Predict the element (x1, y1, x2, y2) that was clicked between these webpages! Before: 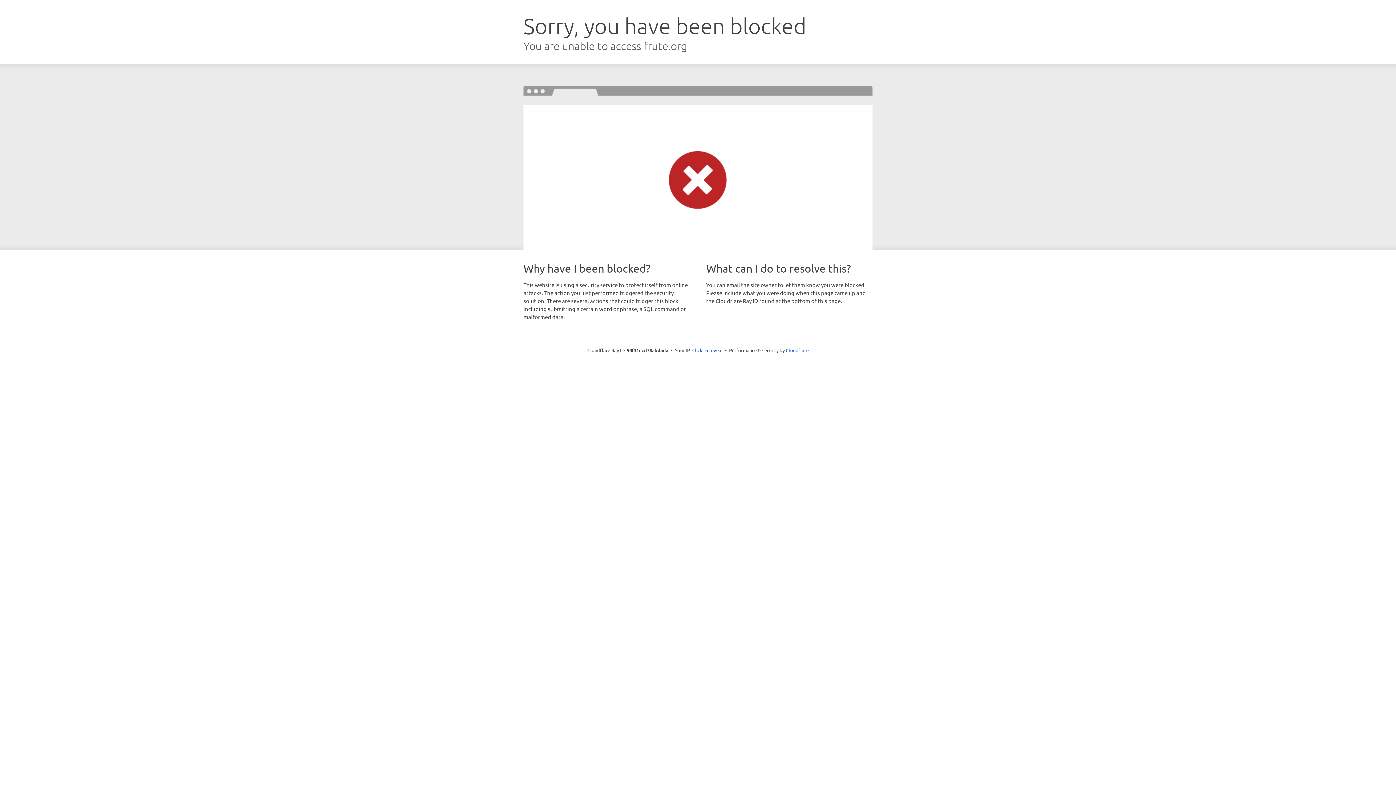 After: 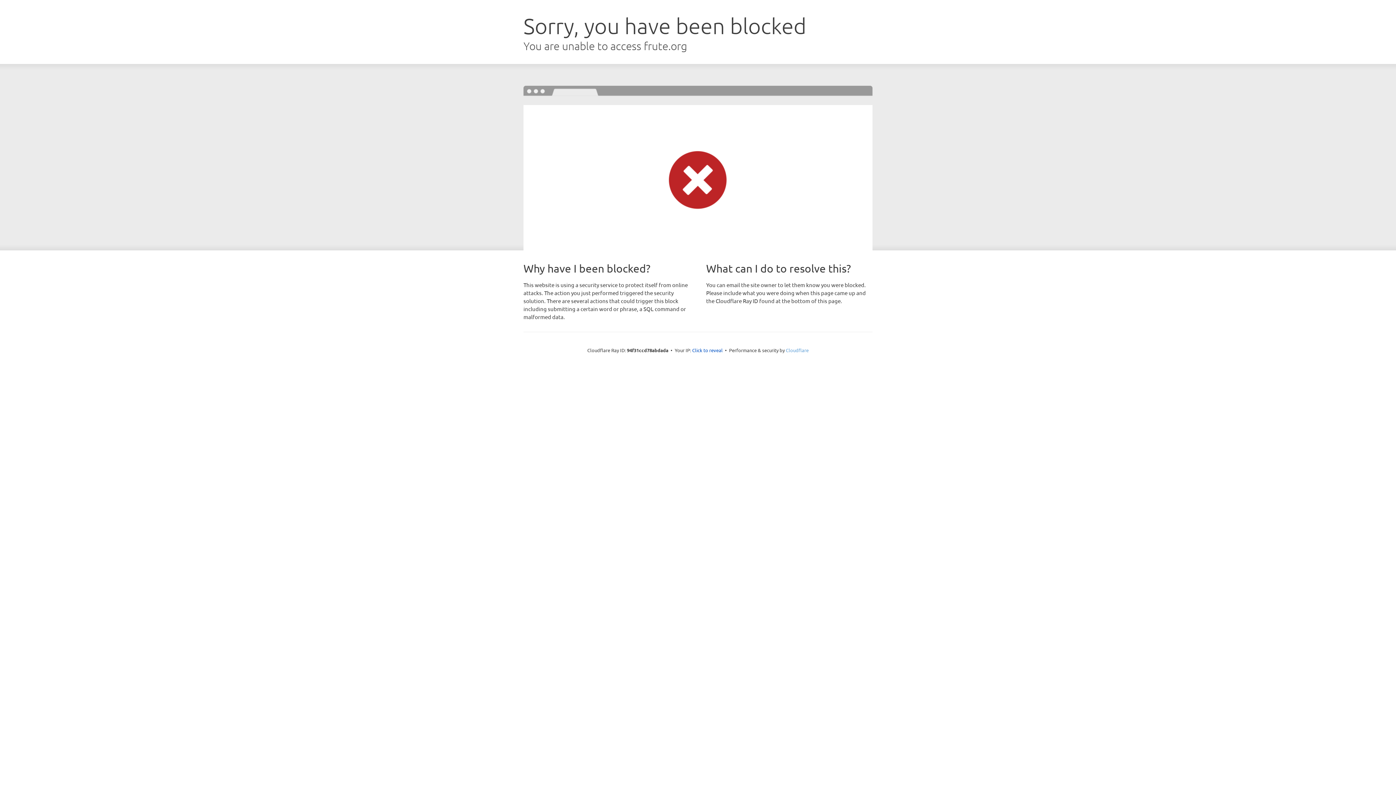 Action: bbox: (786, 347, 808, 353) label: Cloudflare